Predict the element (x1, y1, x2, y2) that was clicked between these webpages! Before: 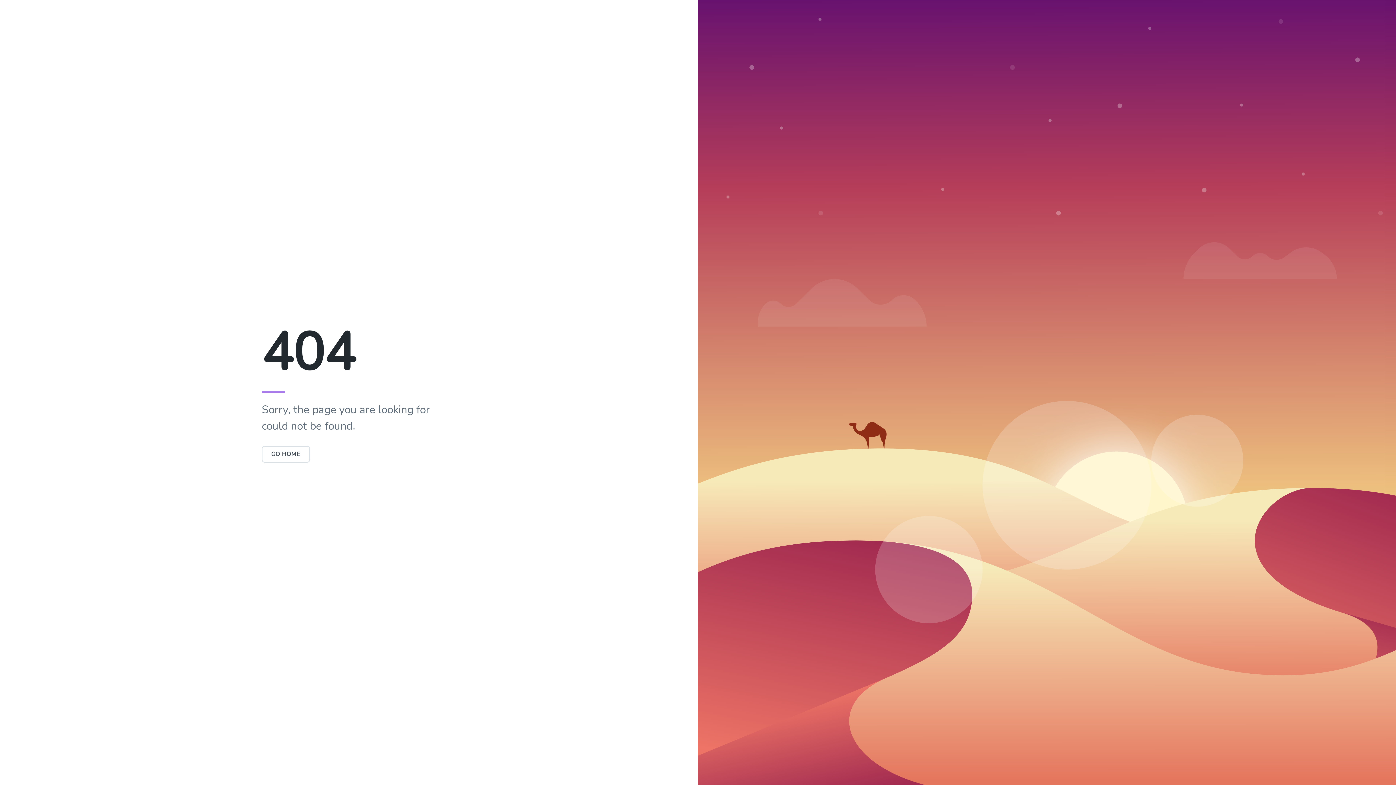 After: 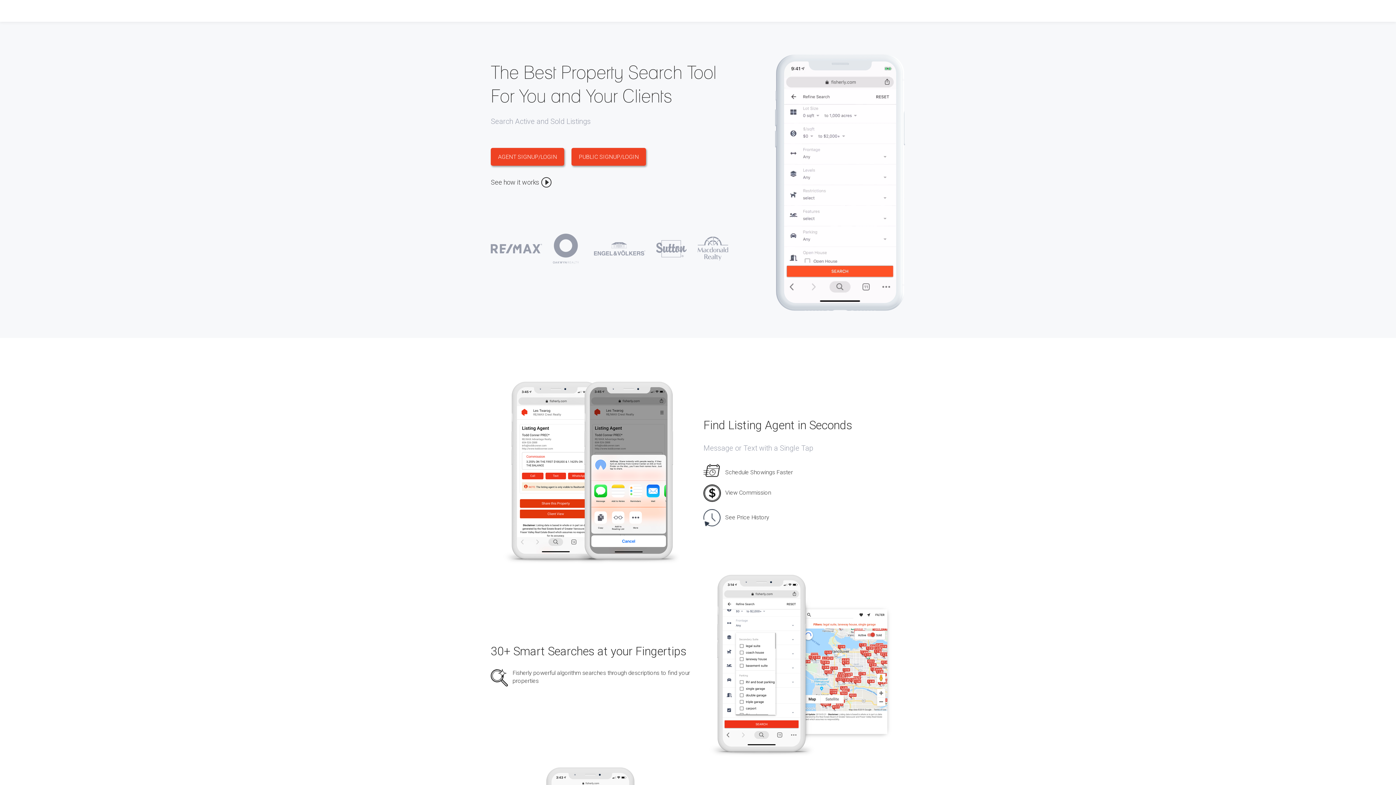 Action: label: GO HOME bbox: (261, 450, 310, 458)